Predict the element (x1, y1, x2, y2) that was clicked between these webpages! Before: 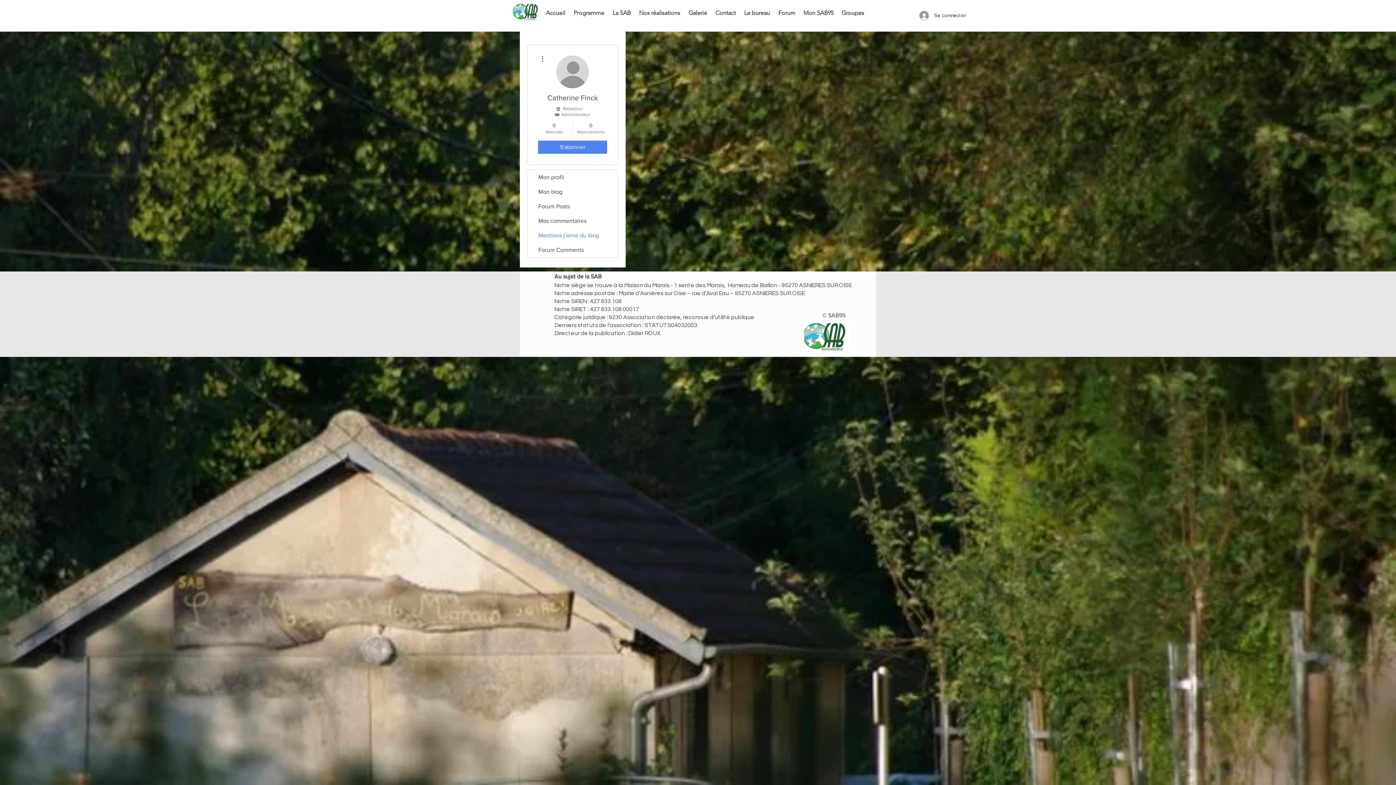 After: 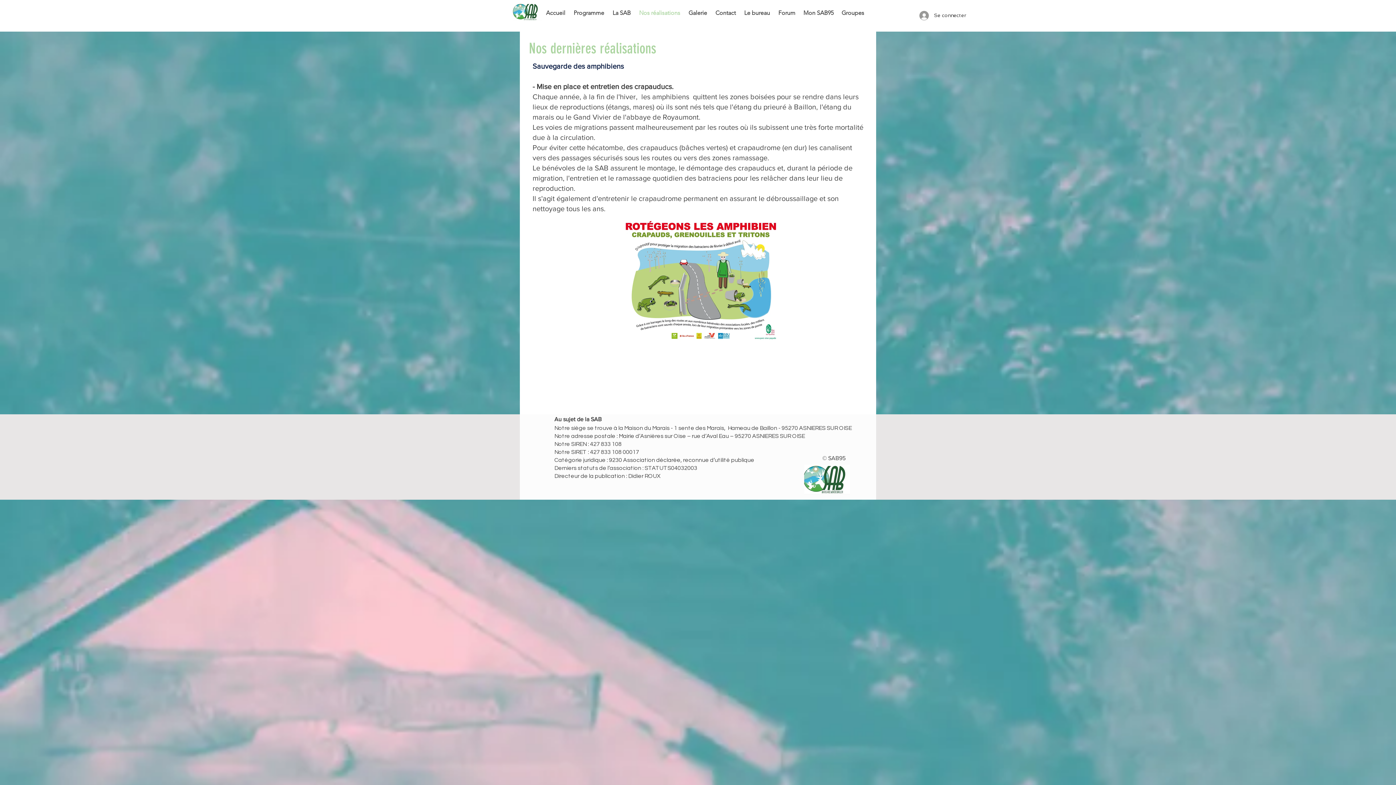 Action: bbox: (635, 6, 685, 18) label: Nos réalisations